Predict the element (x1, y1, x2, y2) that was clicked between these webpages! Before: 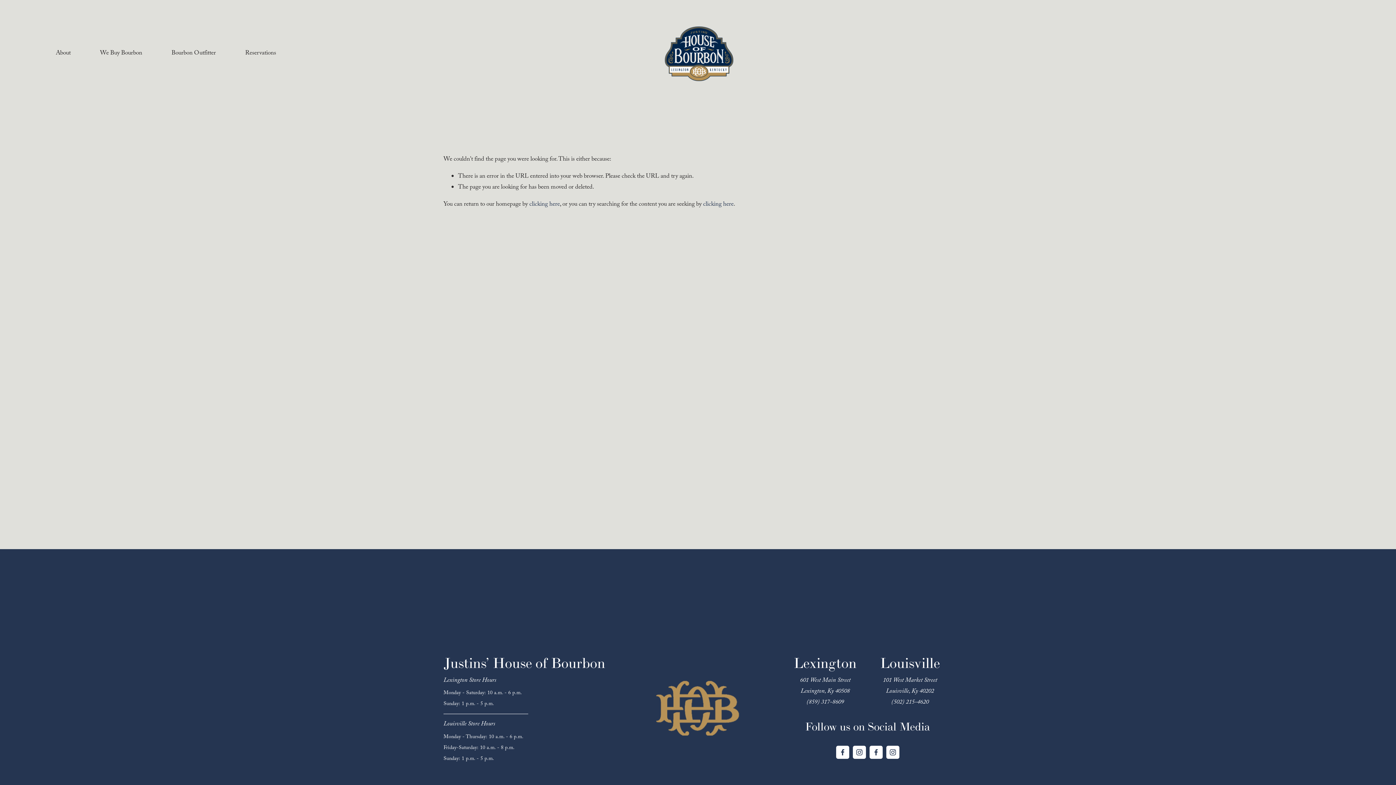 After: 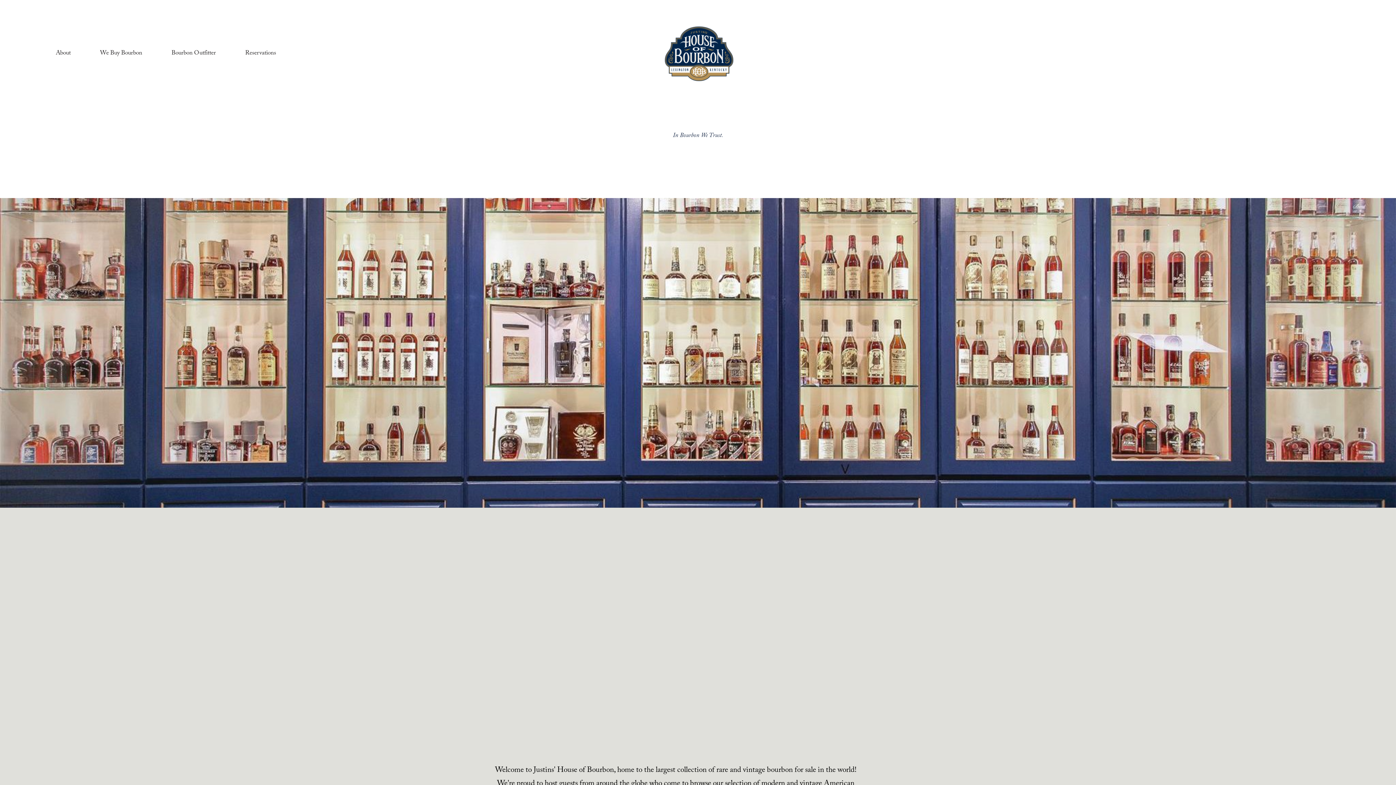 Action: bbox: (664, 26, 733, 81)